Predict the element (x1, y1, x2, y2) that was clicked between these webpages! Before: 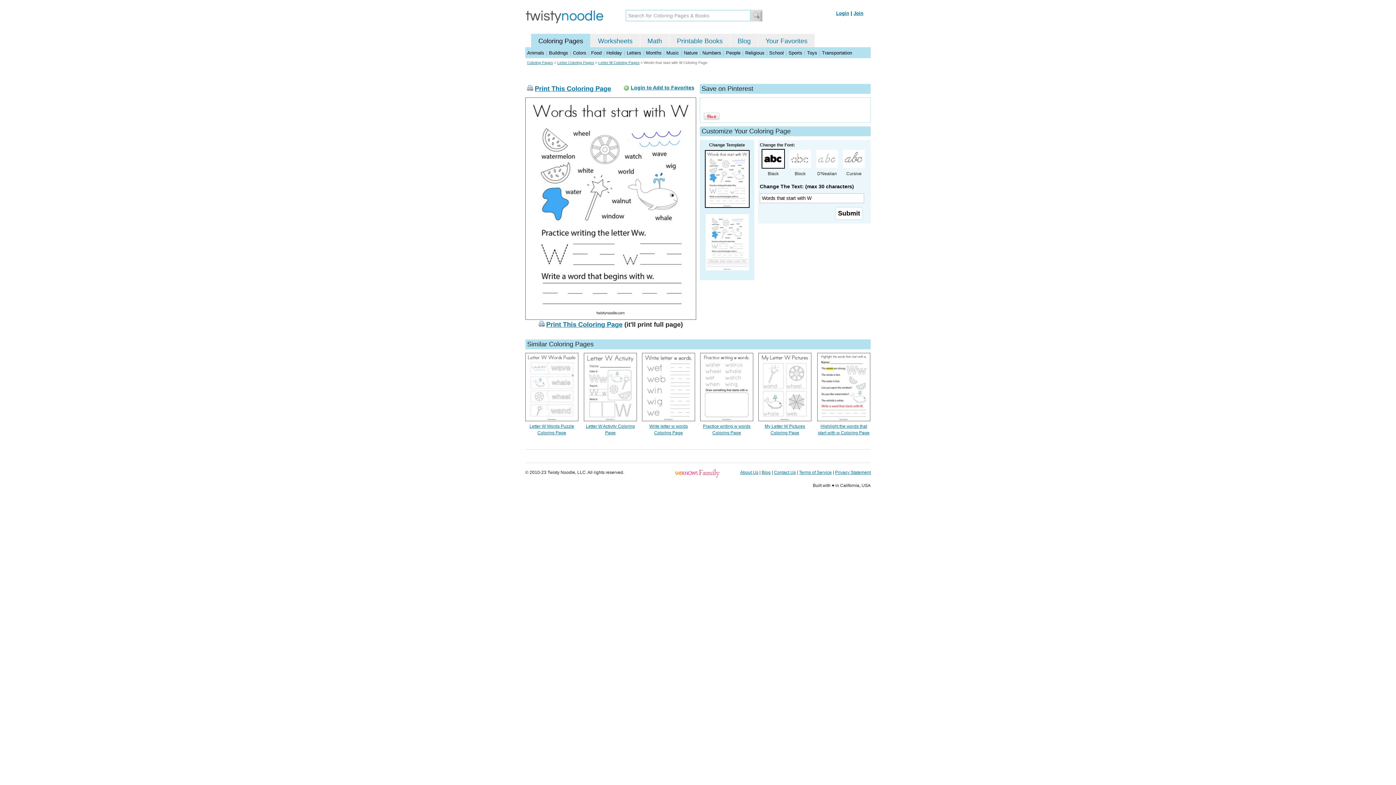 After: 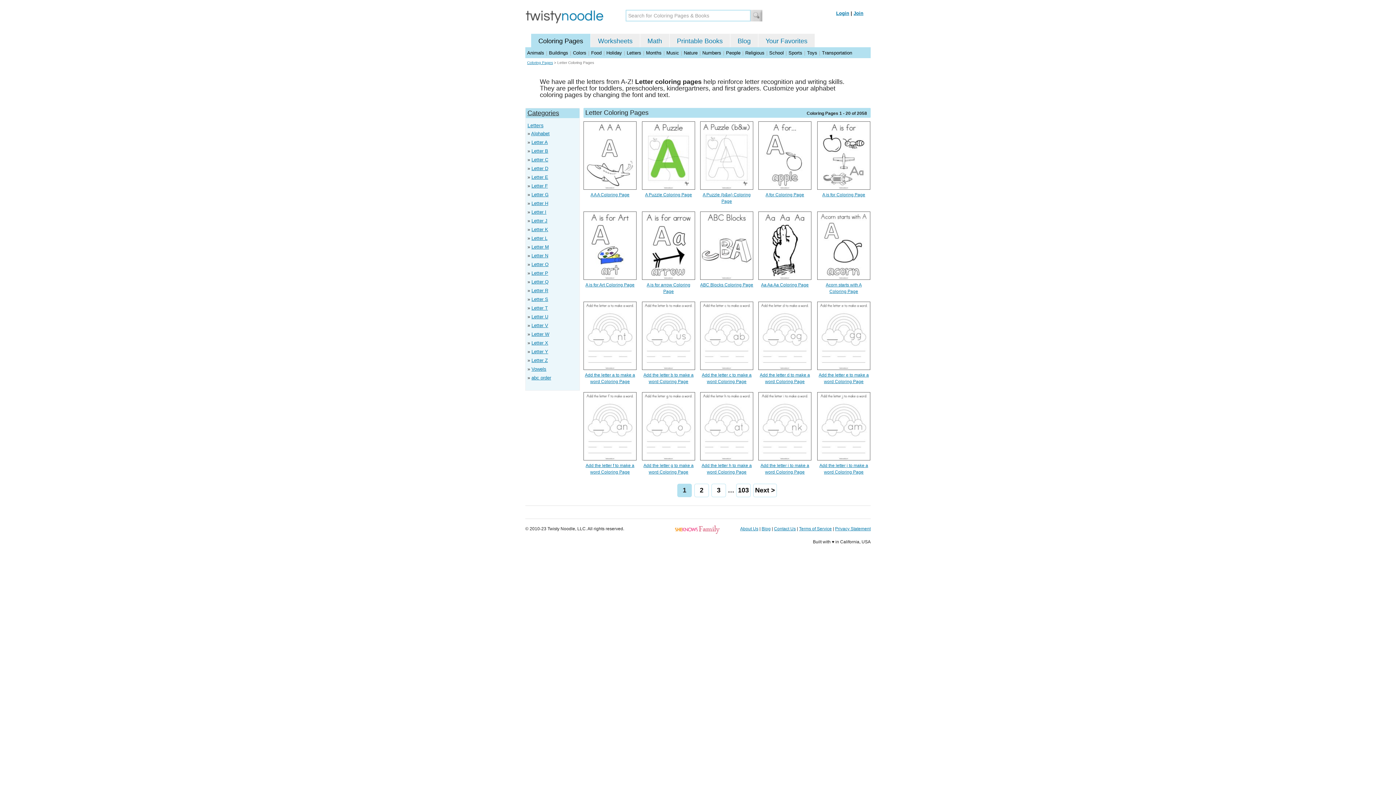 Action: label: Letters bbox: (626, 50, 641, 55)